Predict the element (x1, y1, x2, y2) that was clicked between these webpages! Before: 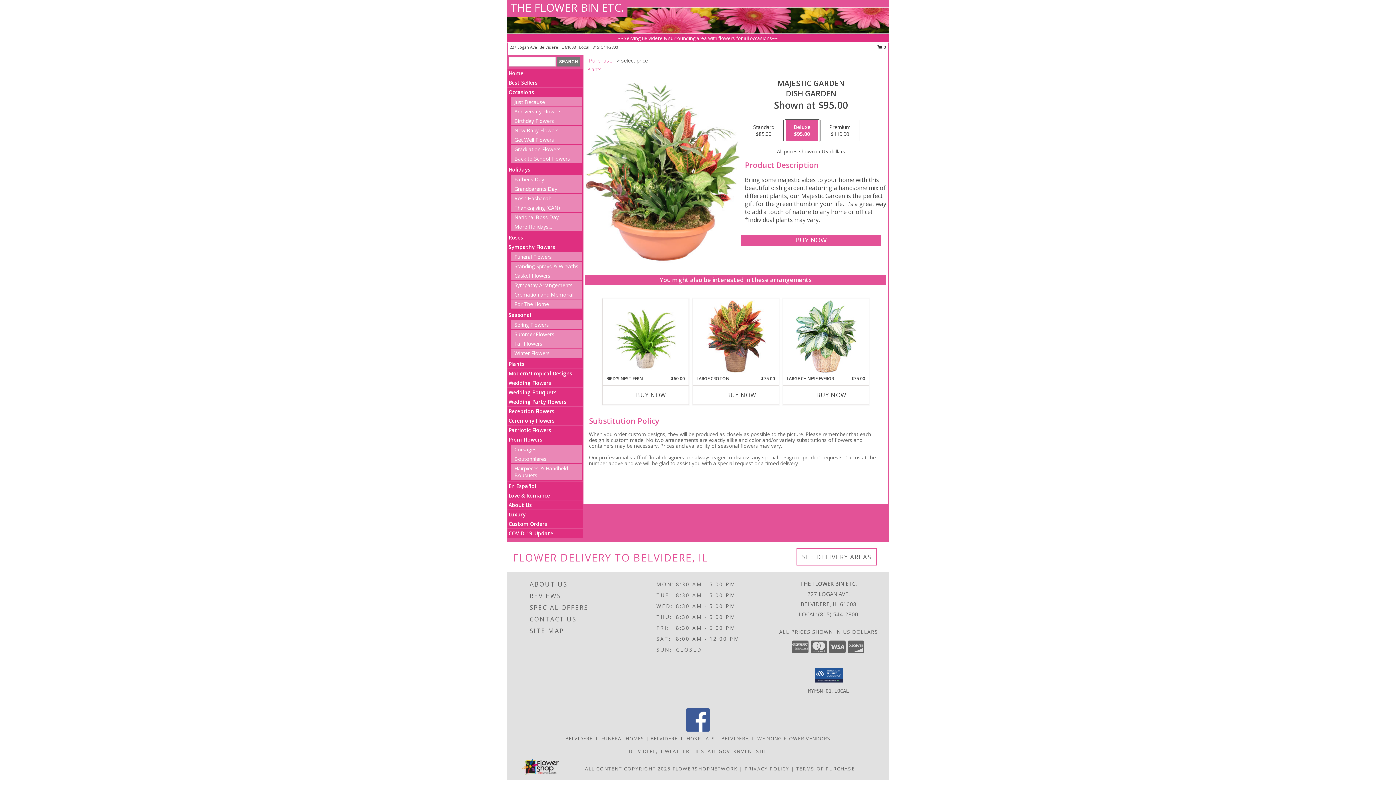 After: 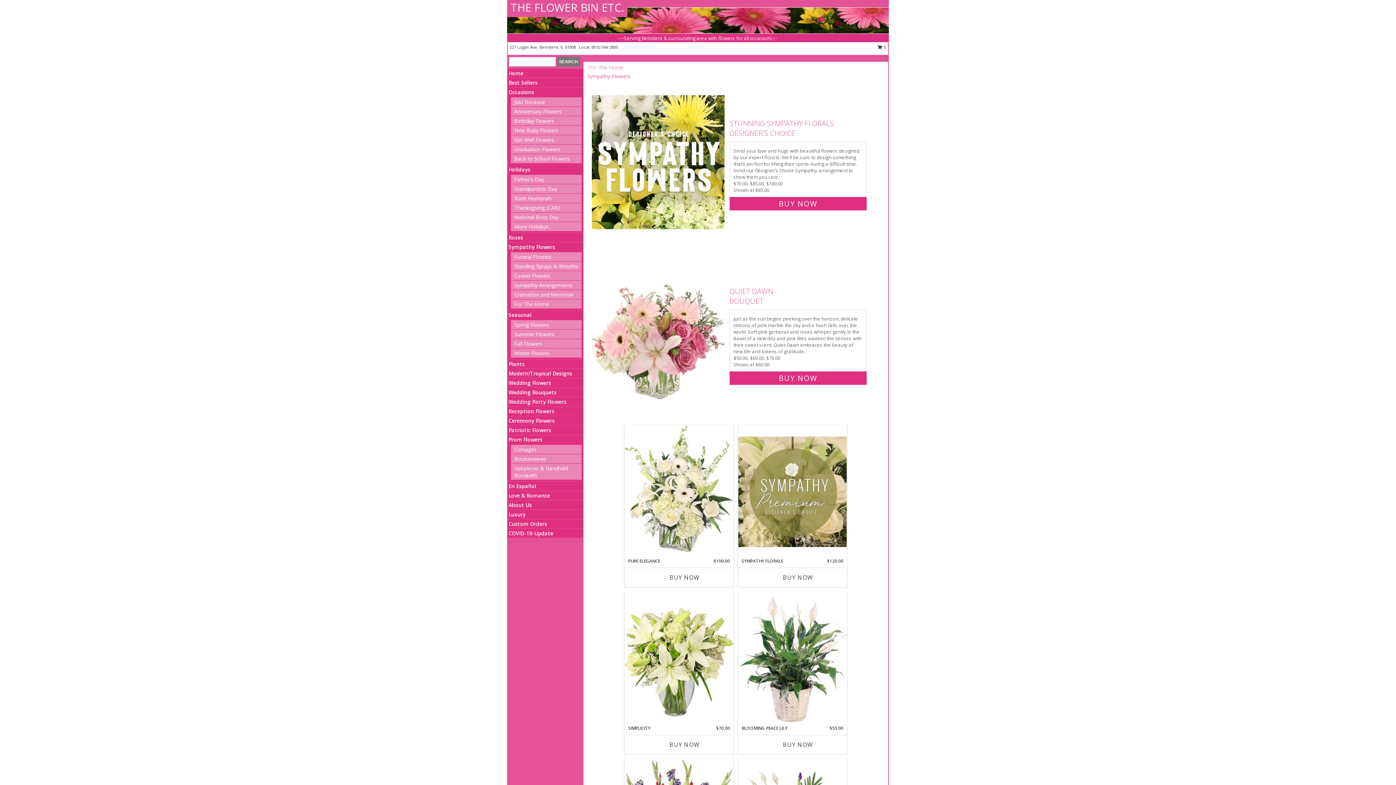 Action: bbox: (514, 300, 549, 307) label: For The Home